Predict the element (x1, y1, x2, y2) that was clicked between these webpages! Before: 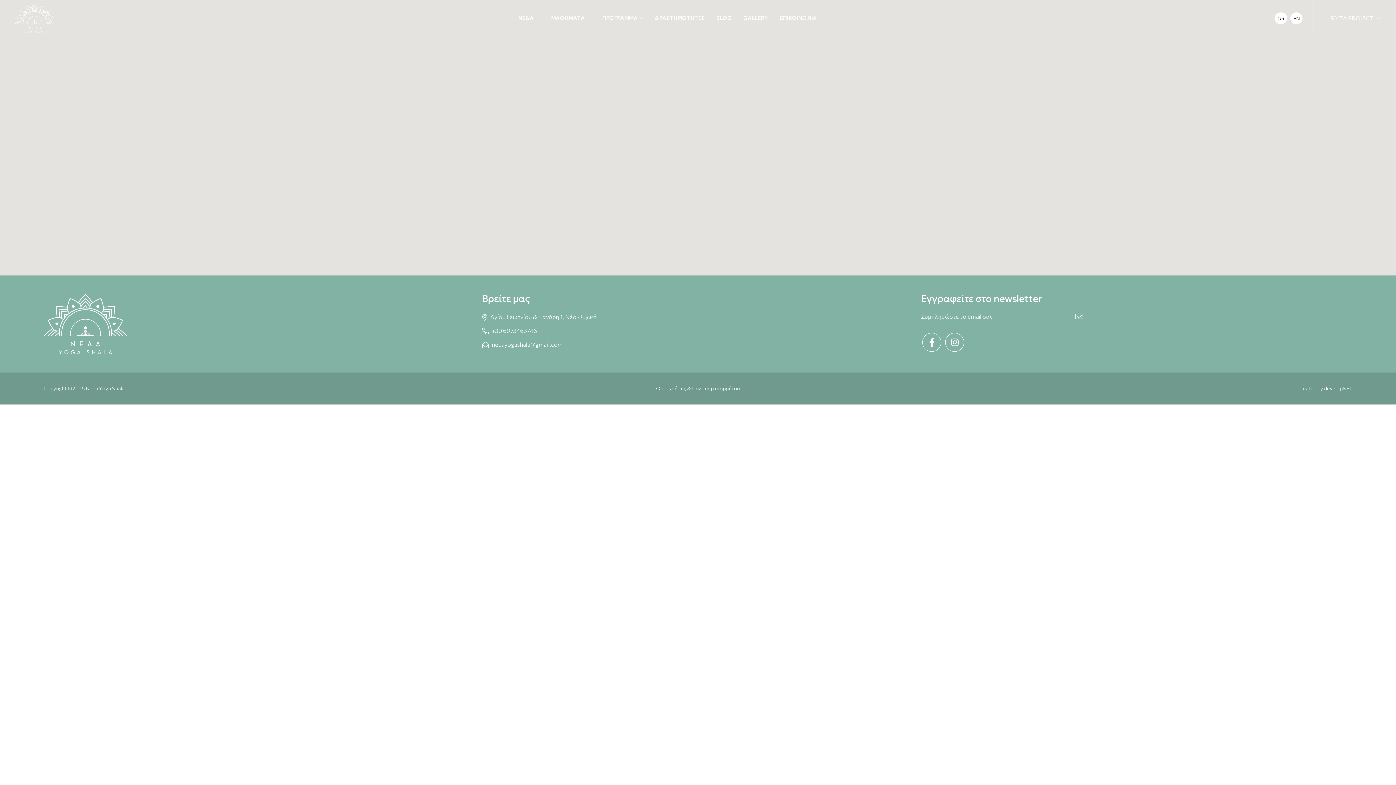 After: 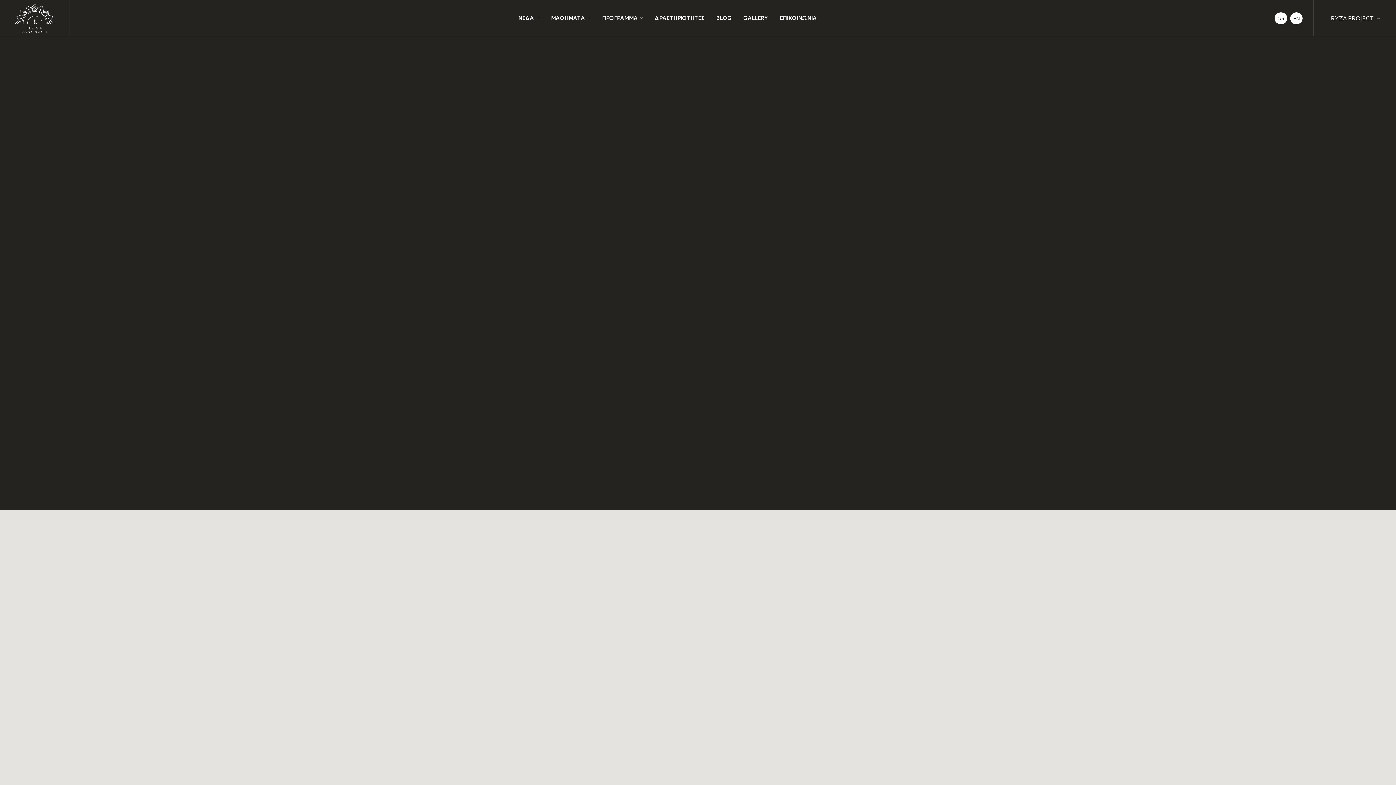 Action: bbox: (711, 10, 737, 25) label: BLOG